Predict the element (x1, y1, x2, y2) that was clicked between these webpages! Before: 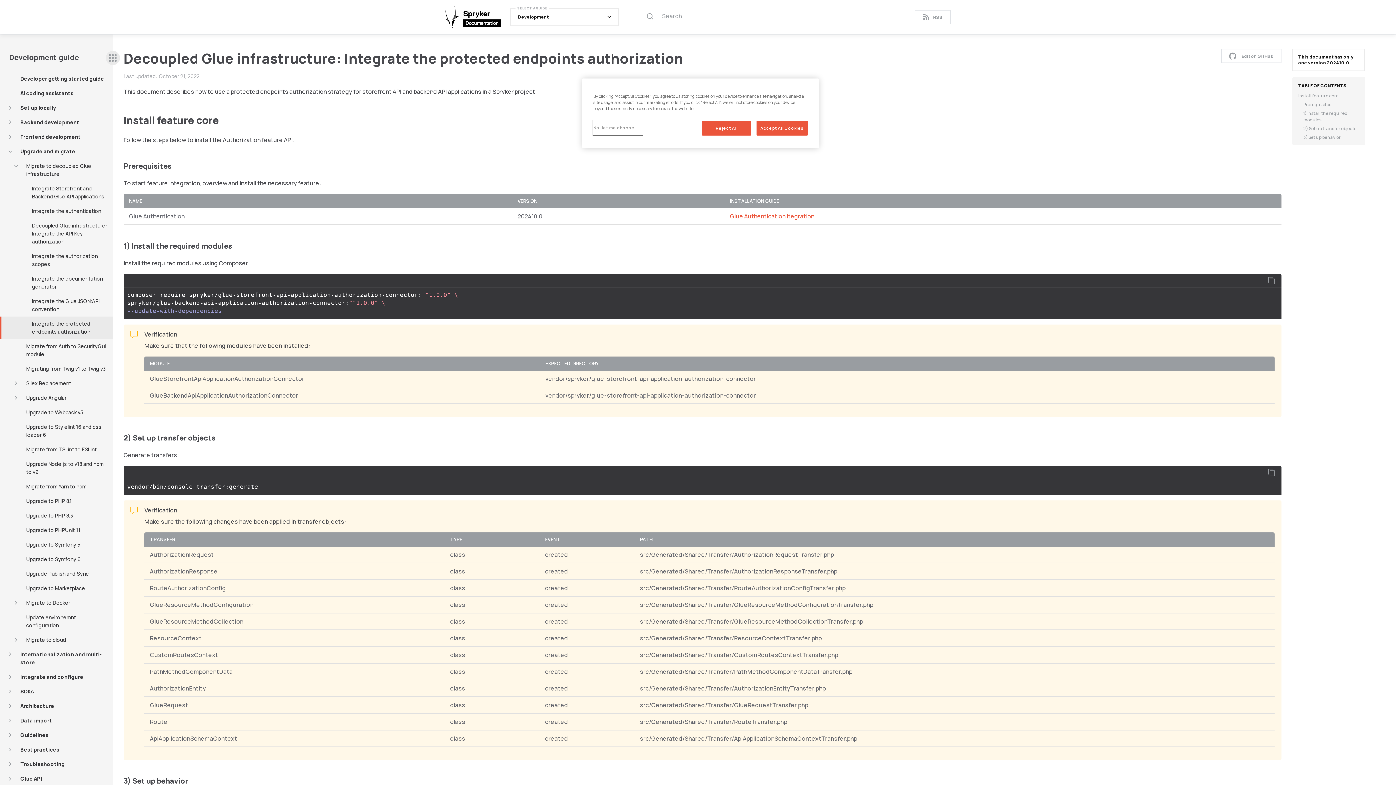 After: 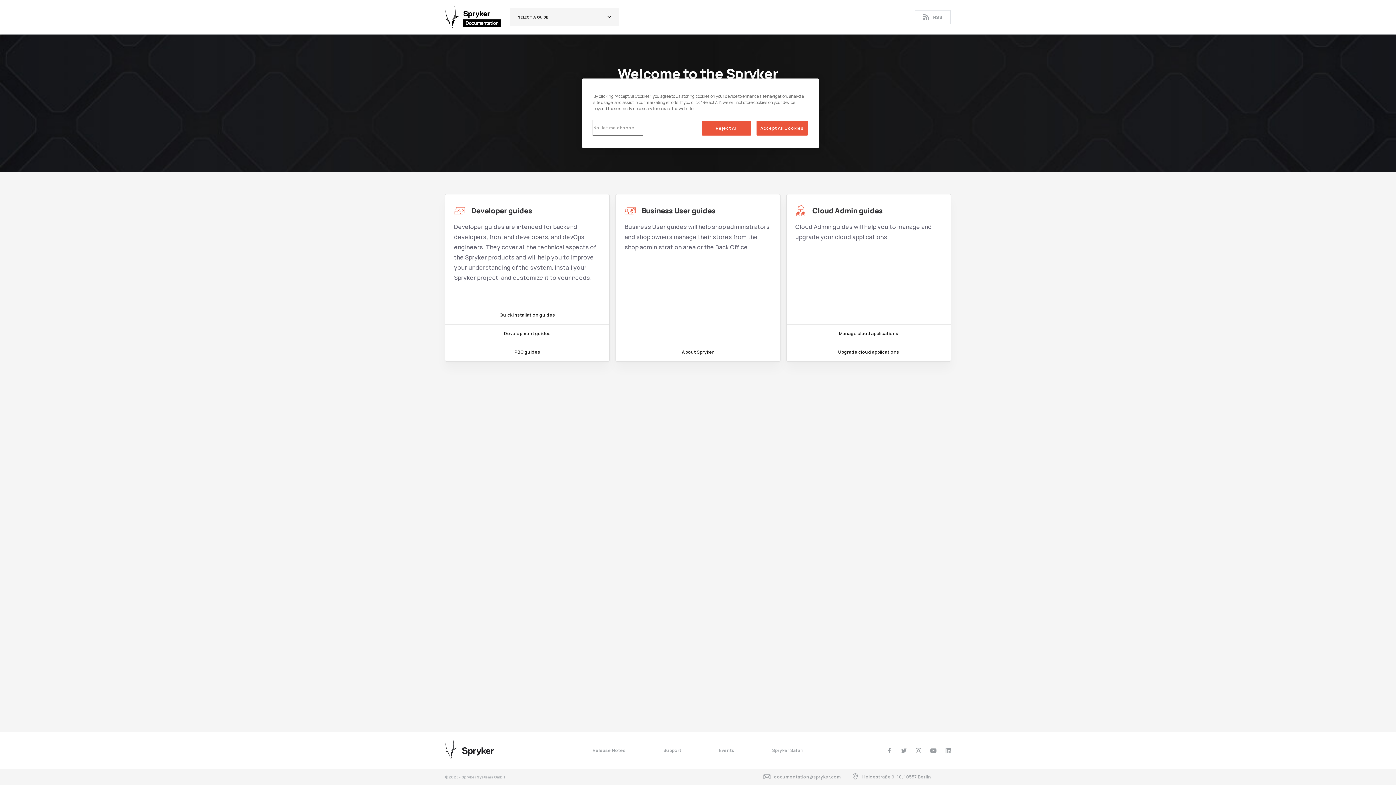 Action: bbox: (445, 5, 501, 28)